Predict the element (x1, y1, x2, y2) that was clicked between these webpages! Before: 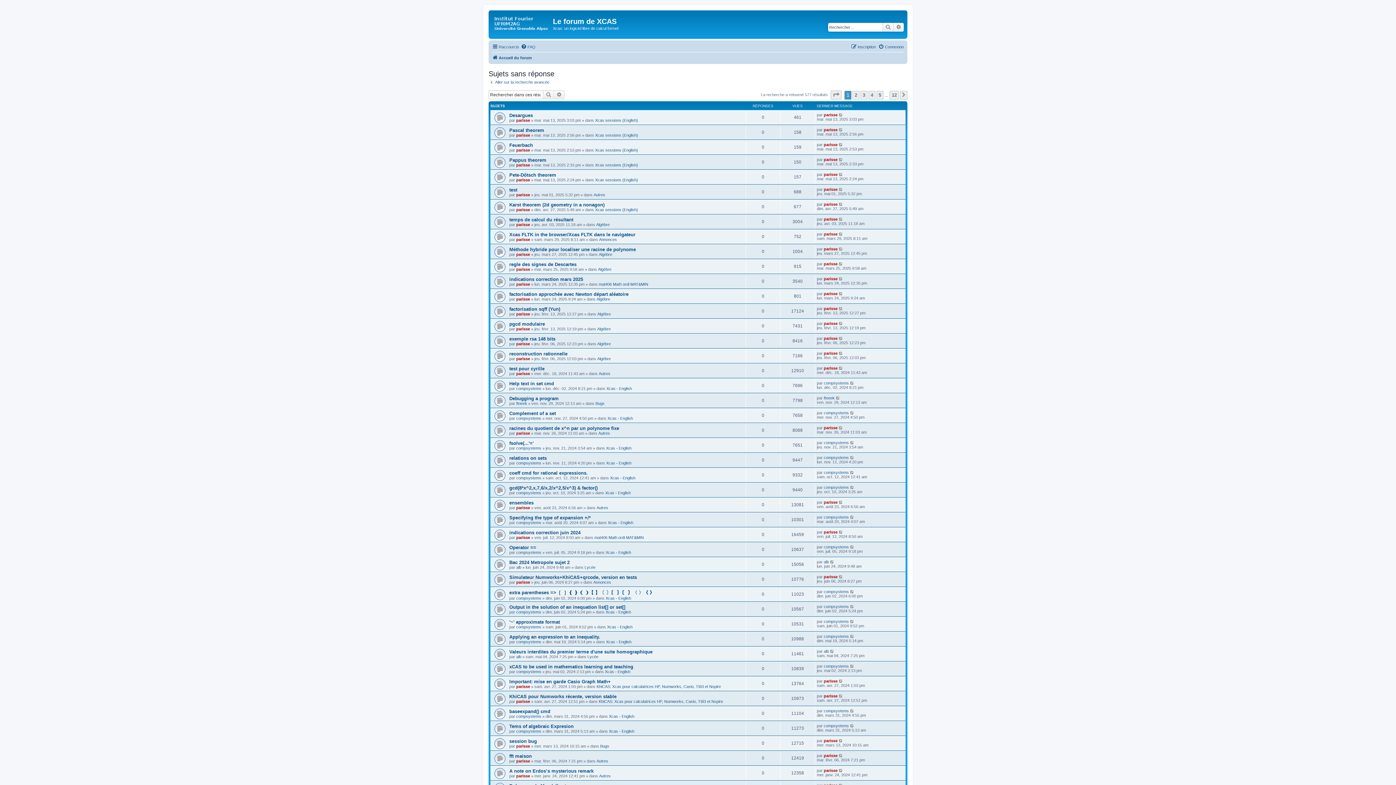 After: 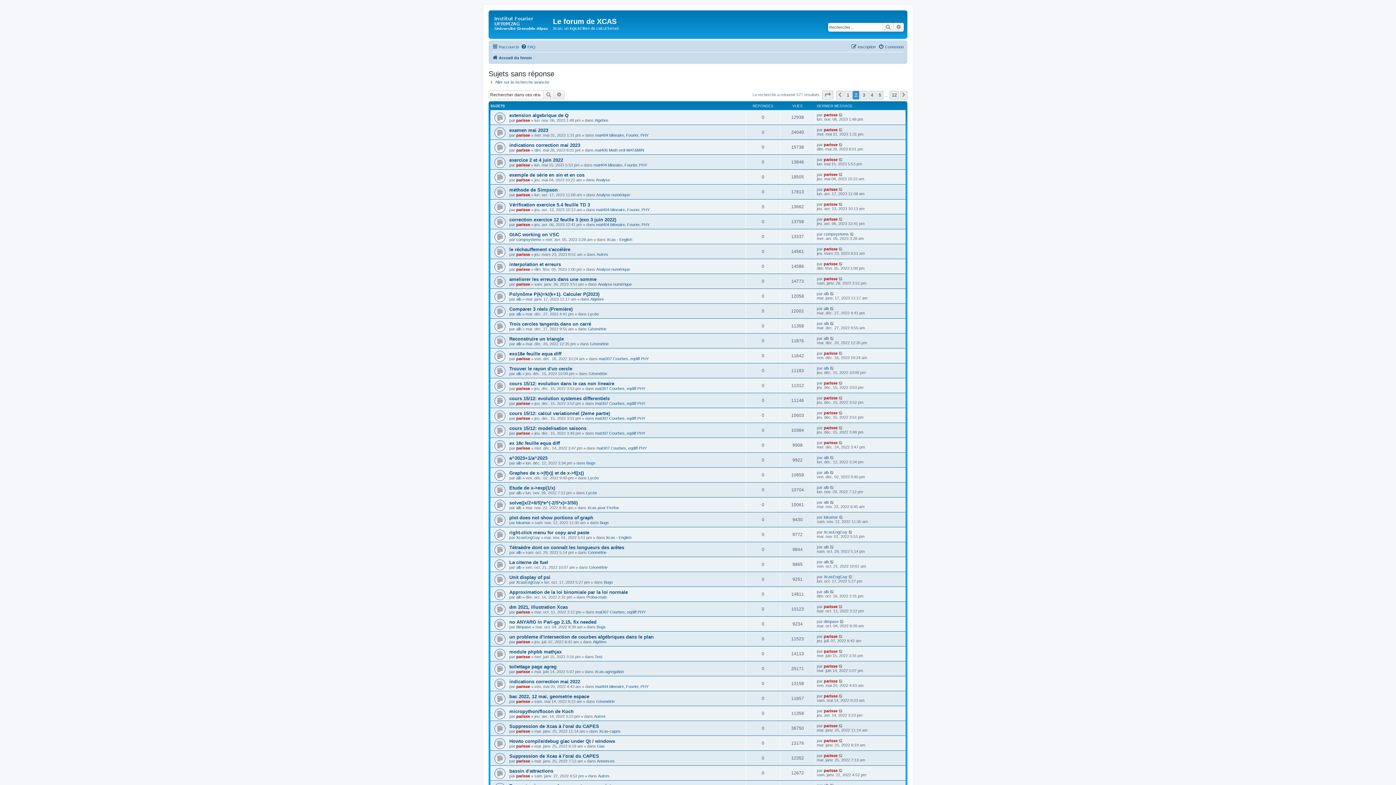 Action: label: 2 bbox: (852, 90, 859, 99)